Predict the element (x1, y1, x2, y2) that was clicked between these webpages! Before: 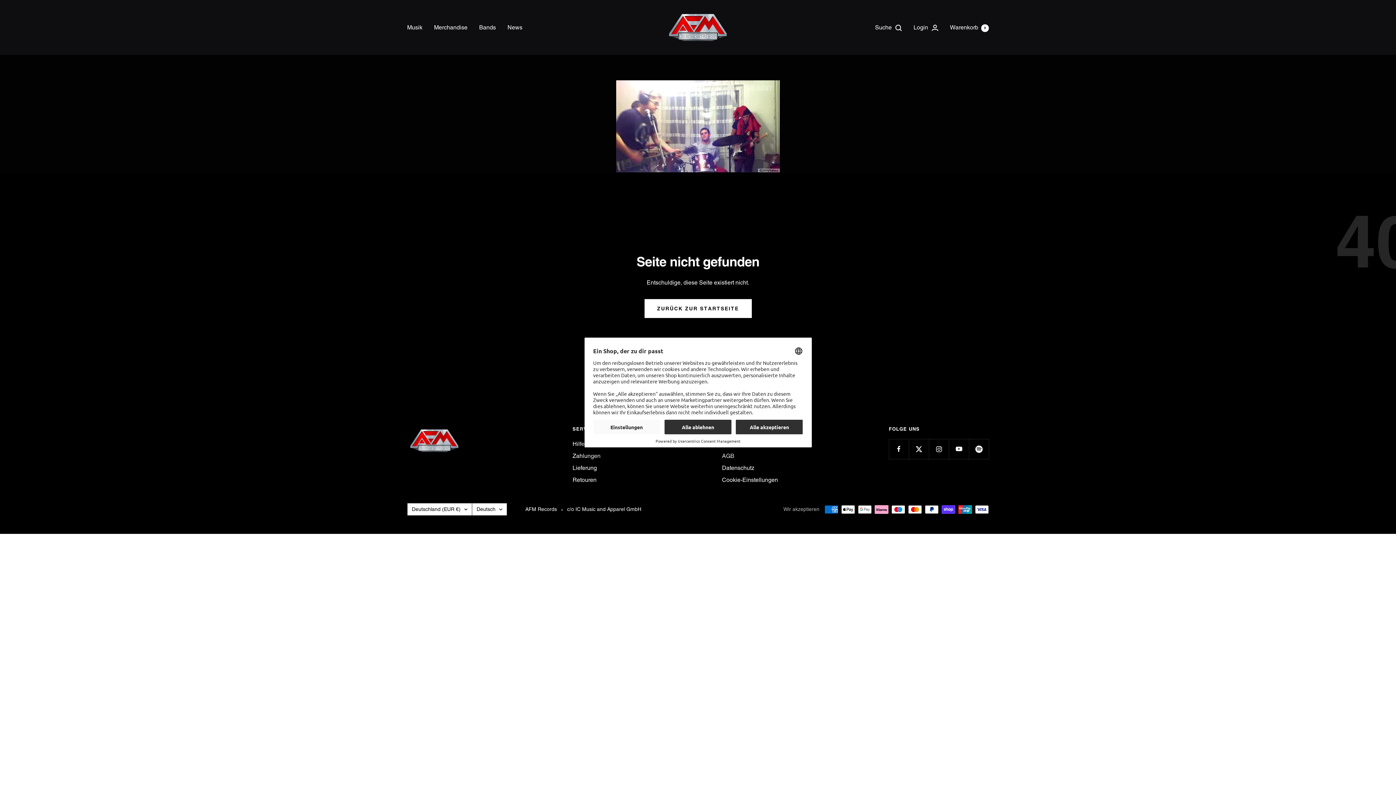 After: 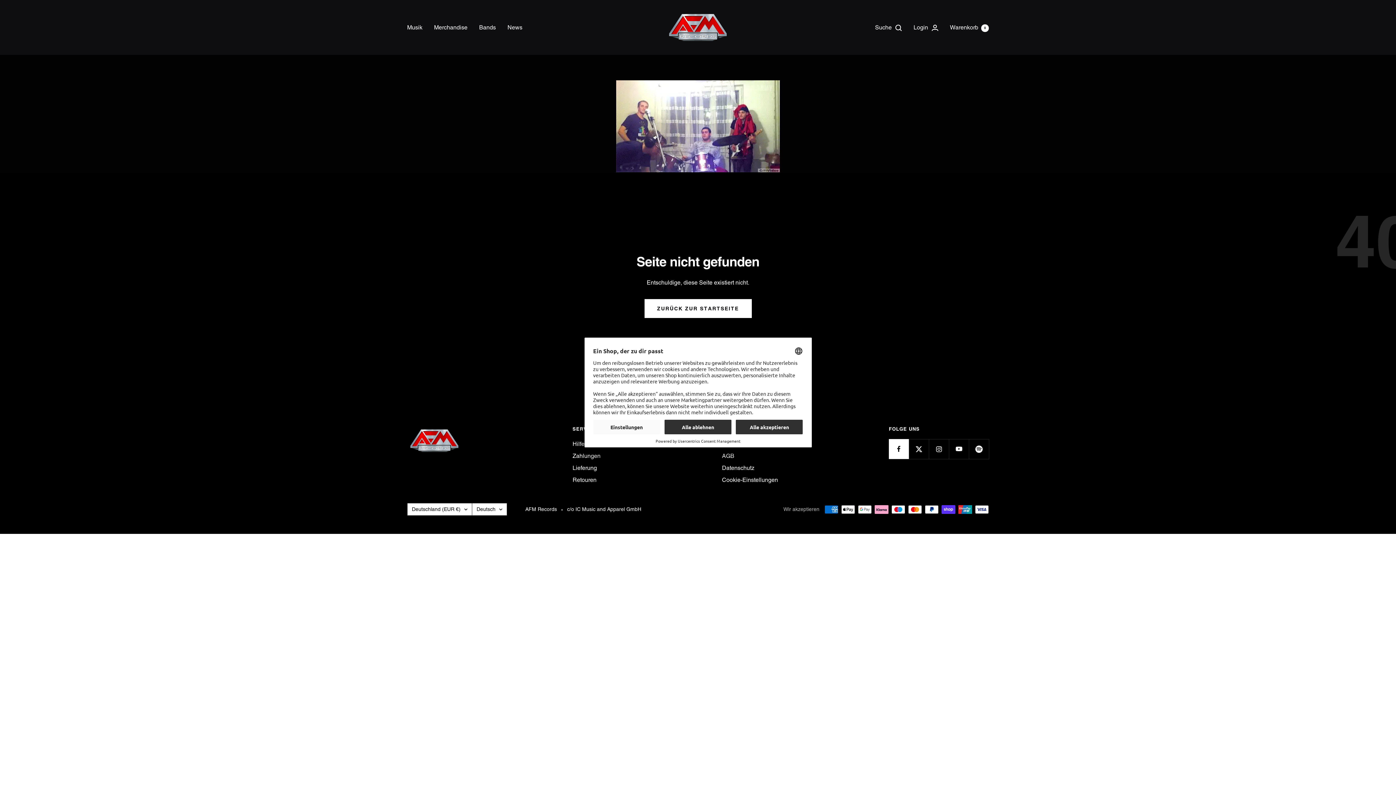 Action: bbox: (889, 439, 909, 459) label: Folge uns auf Facebook